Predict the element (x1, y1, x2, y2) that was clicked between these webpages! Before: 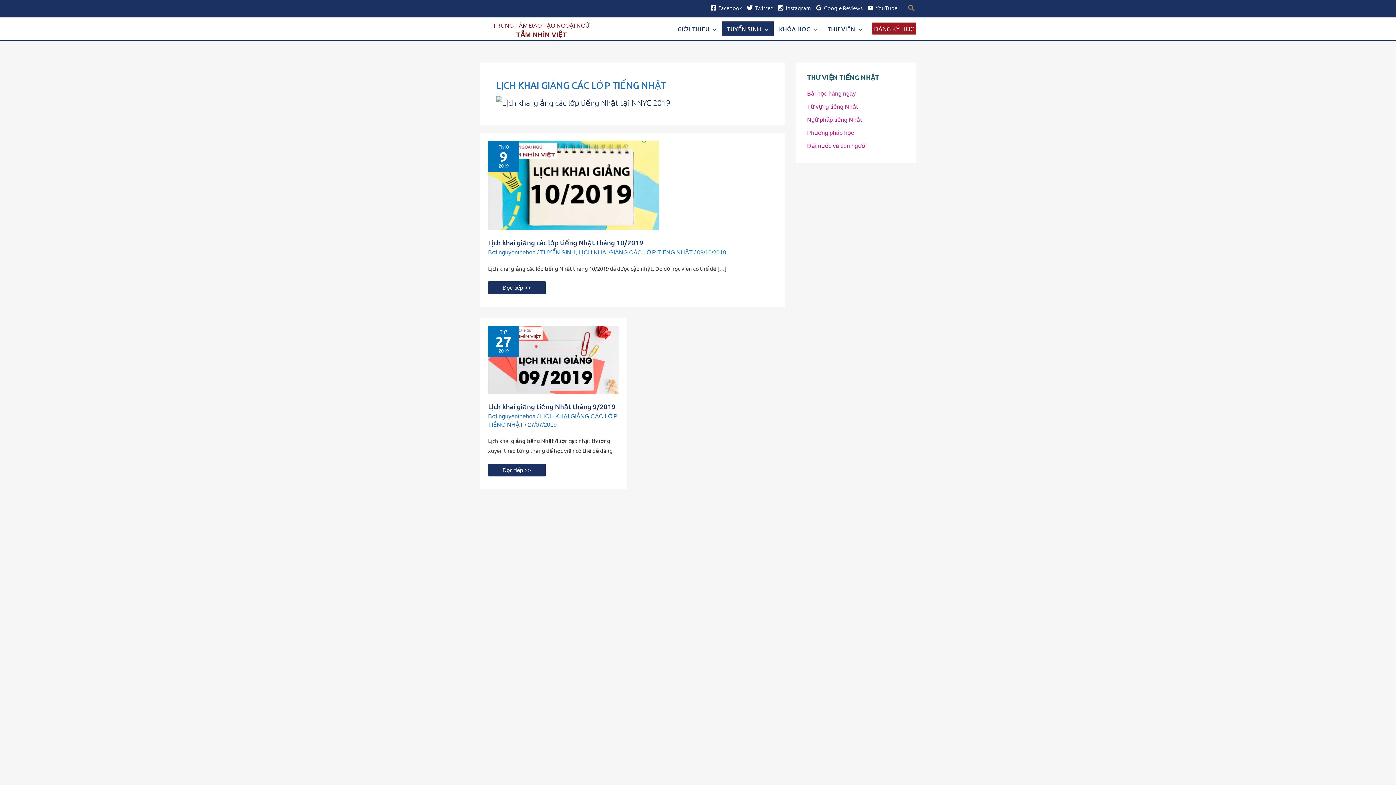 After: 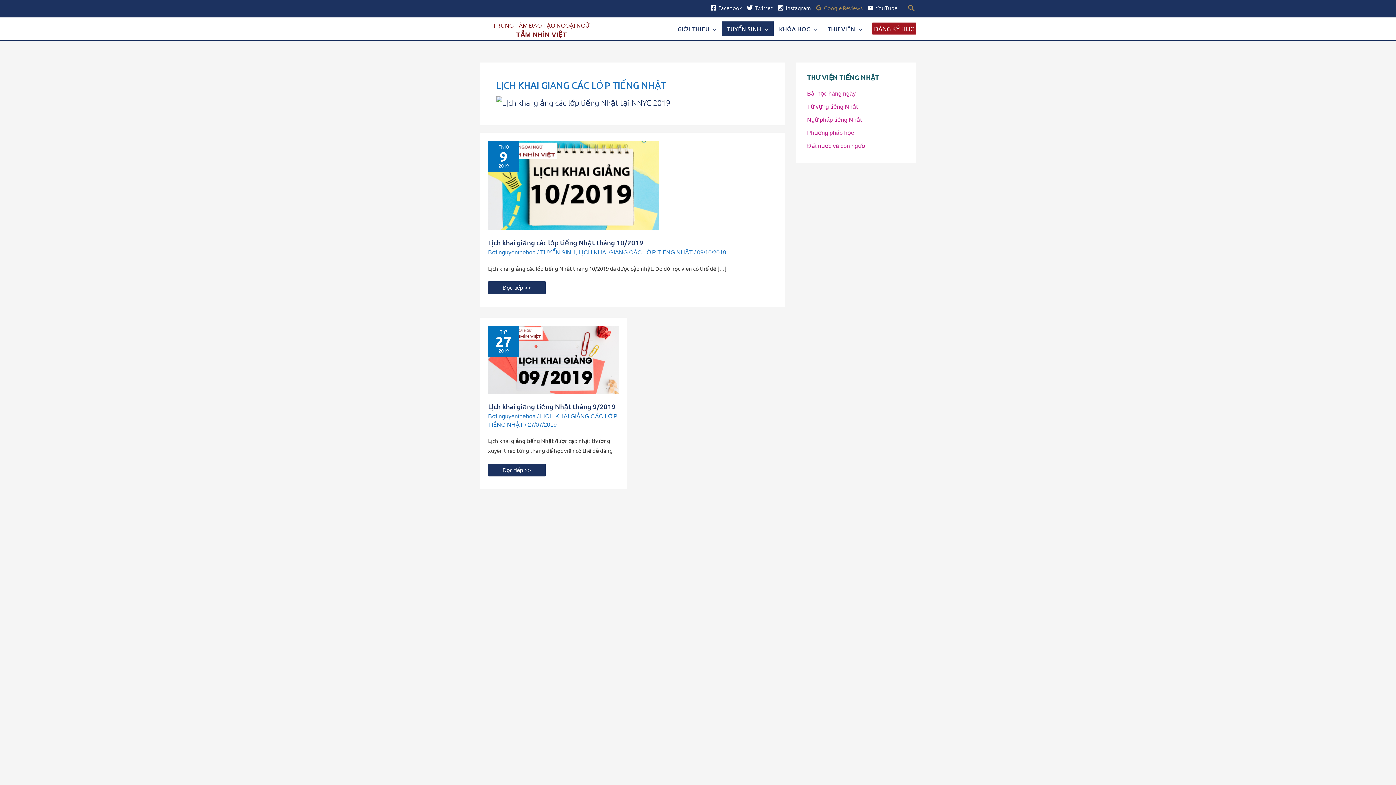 Action: label: Google bbox: (814, 3, 863, 11)